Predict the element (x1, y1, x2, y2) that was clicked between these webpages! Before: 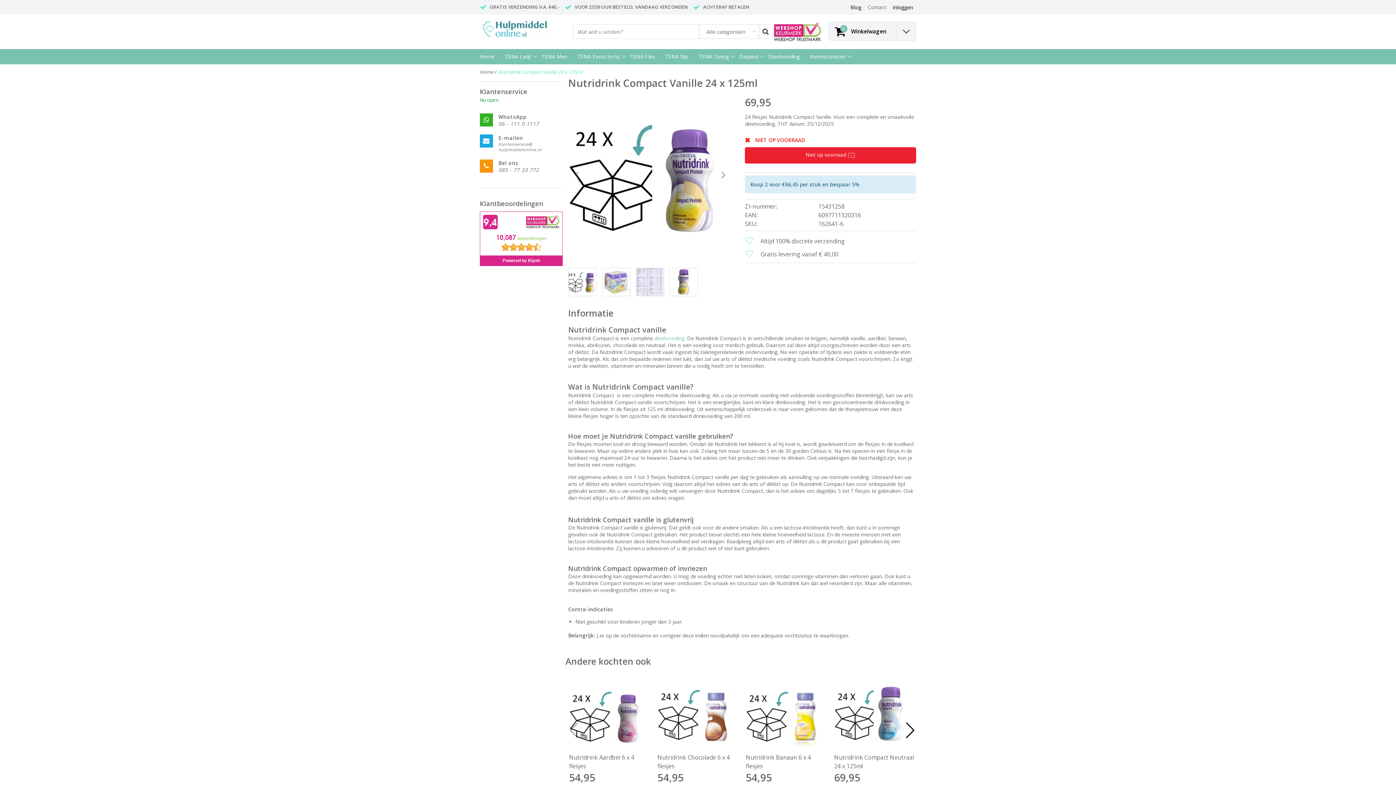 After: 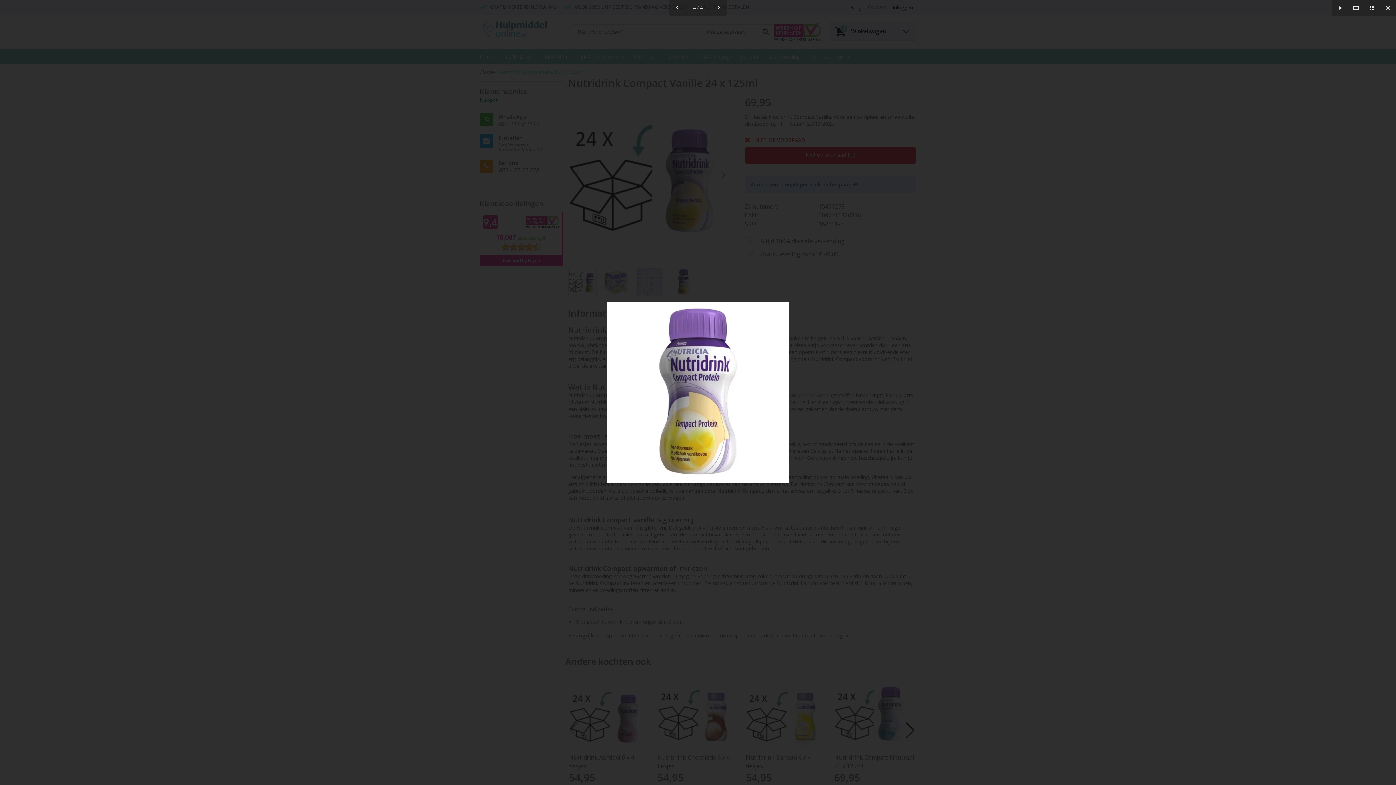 Action: bbox: (667, 268, 700, 296)